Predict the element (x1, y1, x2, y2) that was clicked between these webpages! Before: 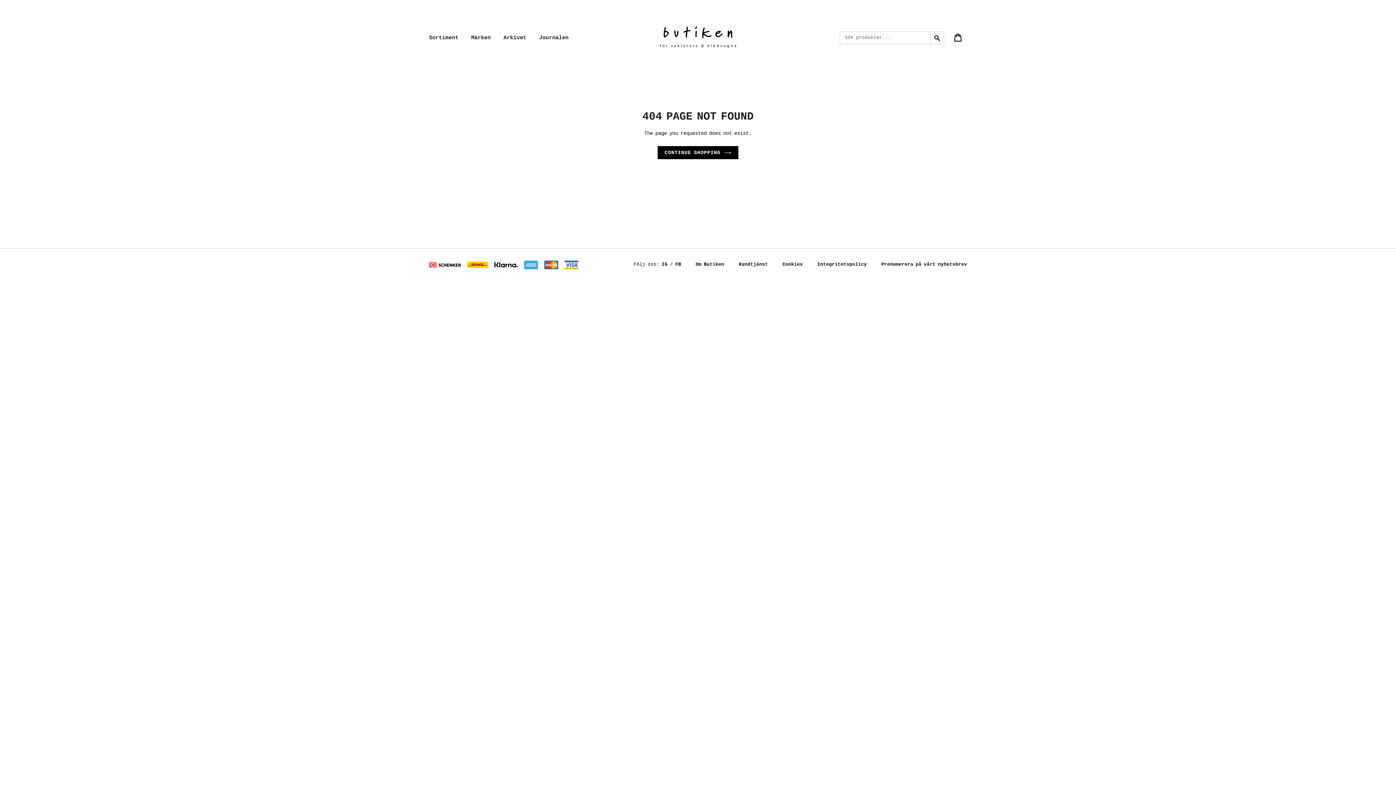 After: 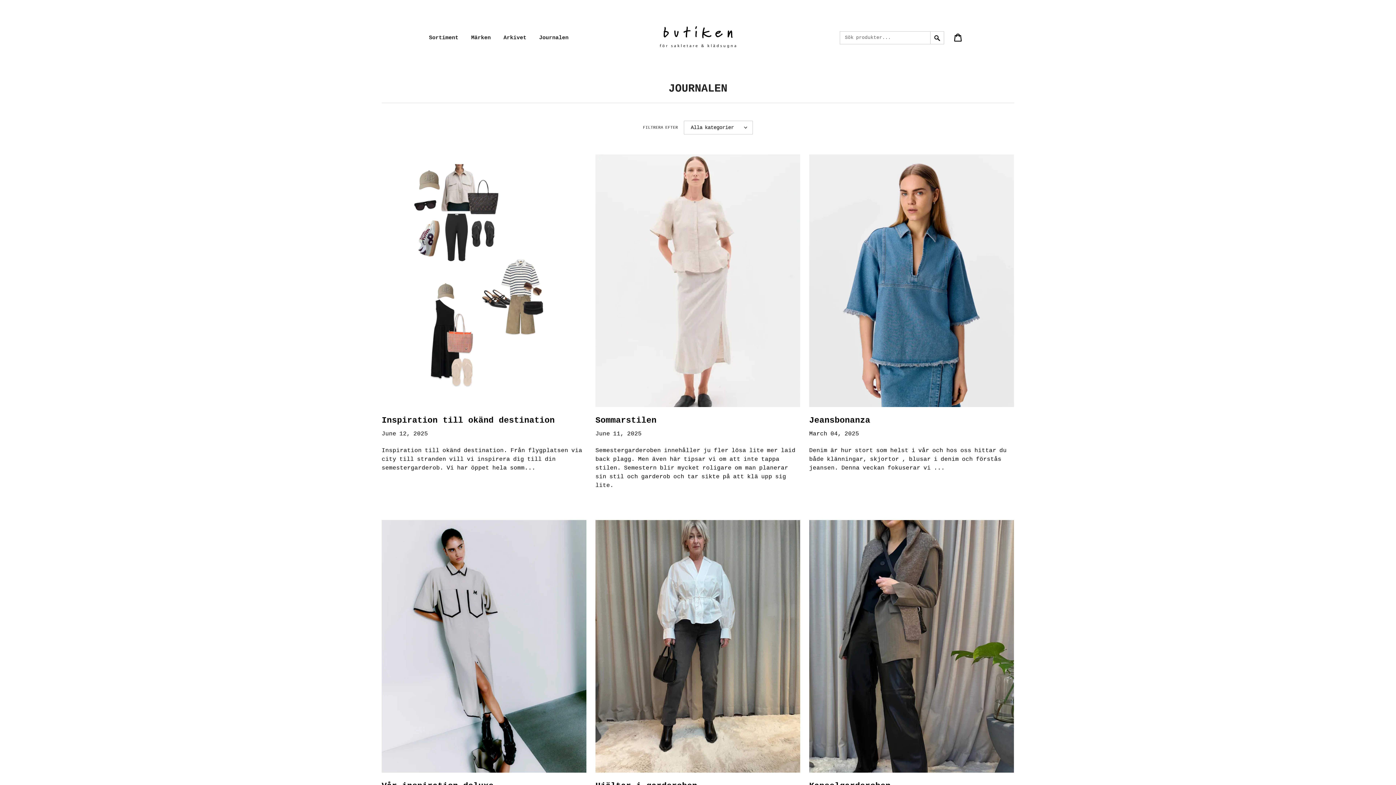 Action: label: Journalen bbox: (539, 34, 568, 41)